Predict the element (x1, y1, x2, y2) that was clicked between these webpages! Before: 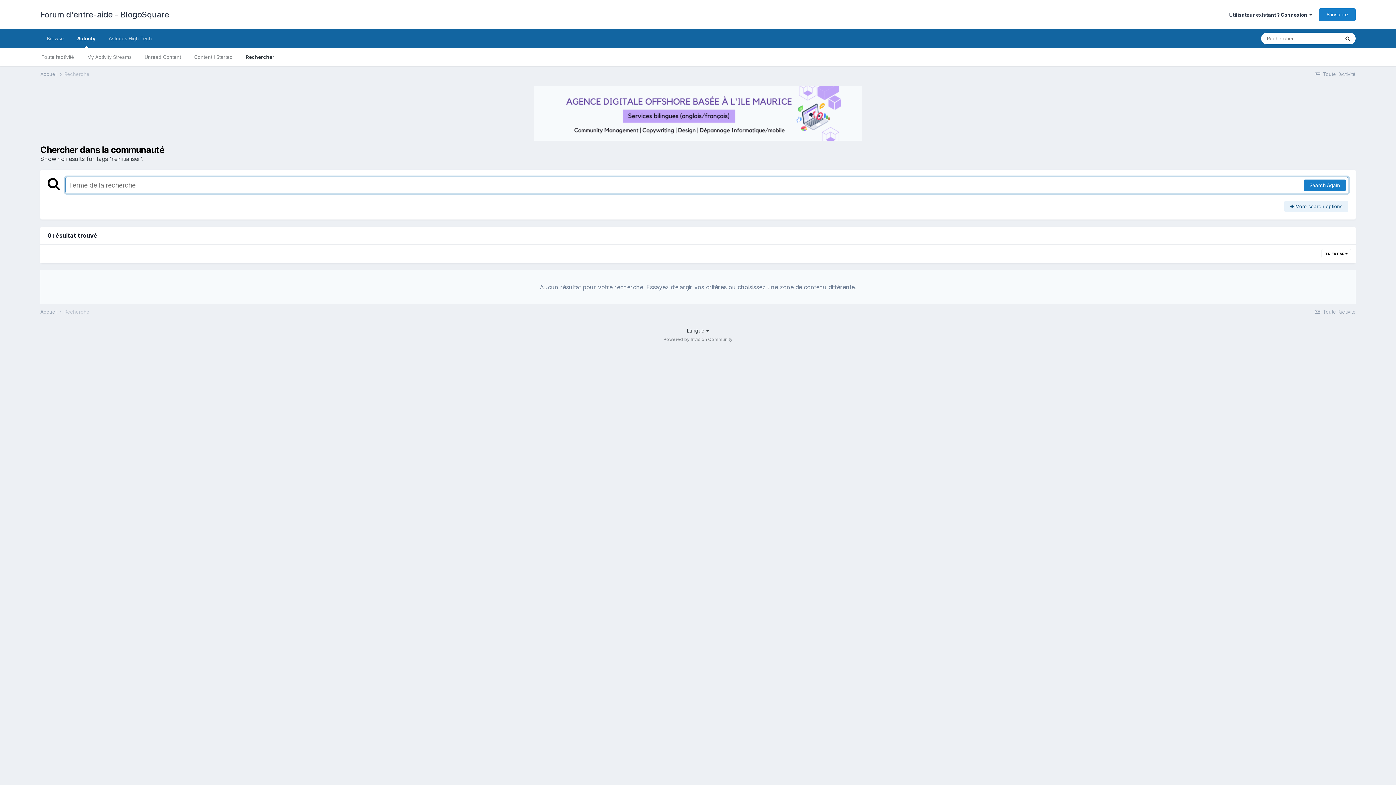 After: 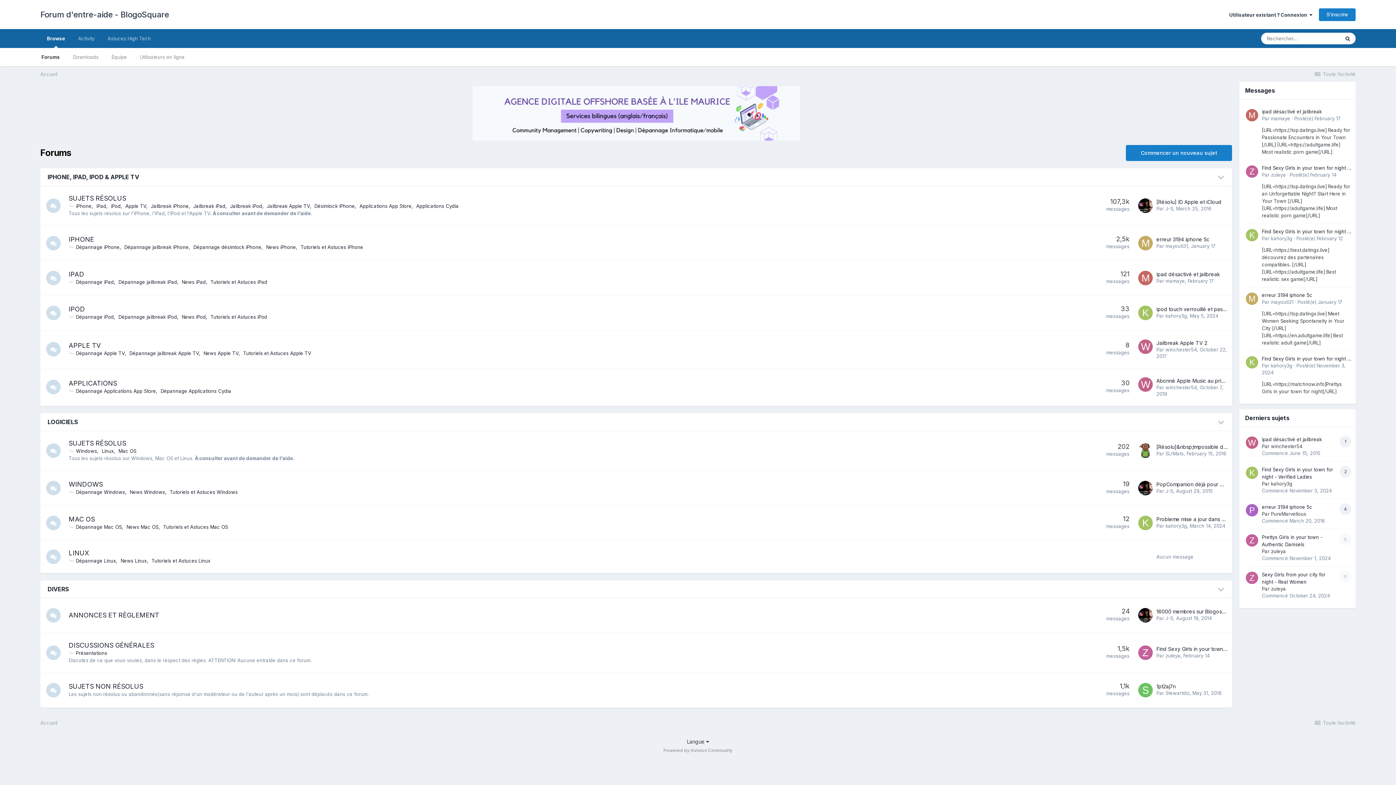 Action: bbox: (40, 29, 70, 48) label: Browse